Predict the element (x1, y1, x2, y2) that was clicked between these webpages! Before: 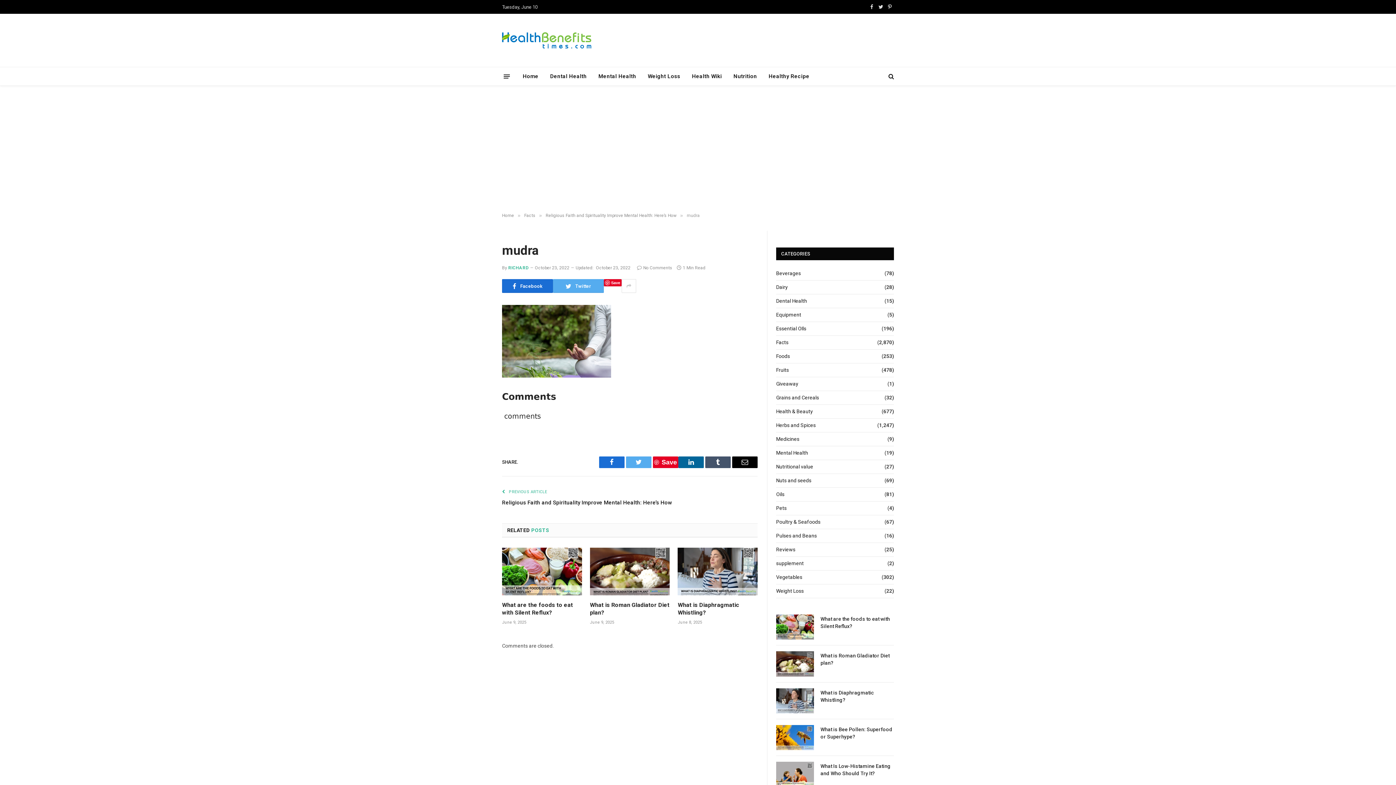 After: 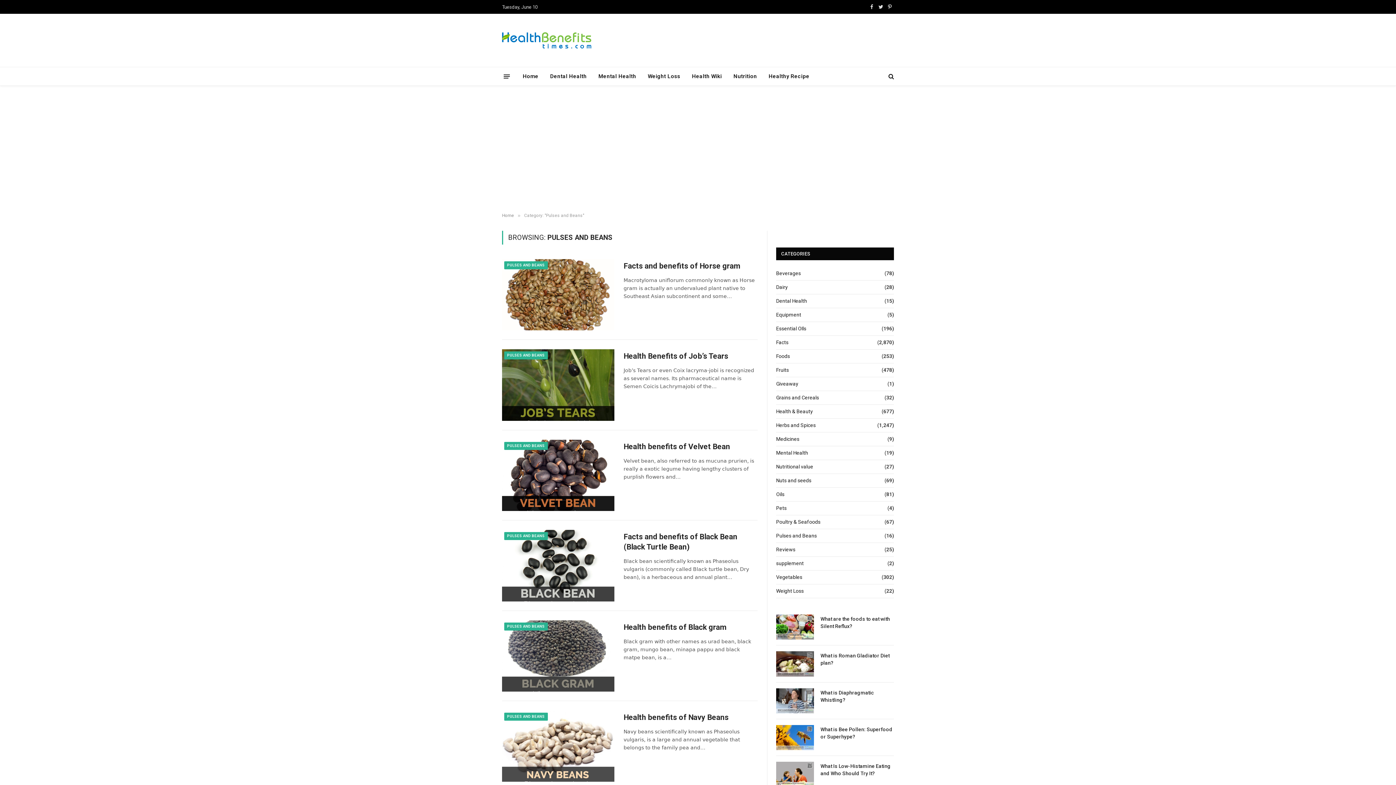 Action: bbox: (776, 532, 817, 540) label: Pulses and Beans